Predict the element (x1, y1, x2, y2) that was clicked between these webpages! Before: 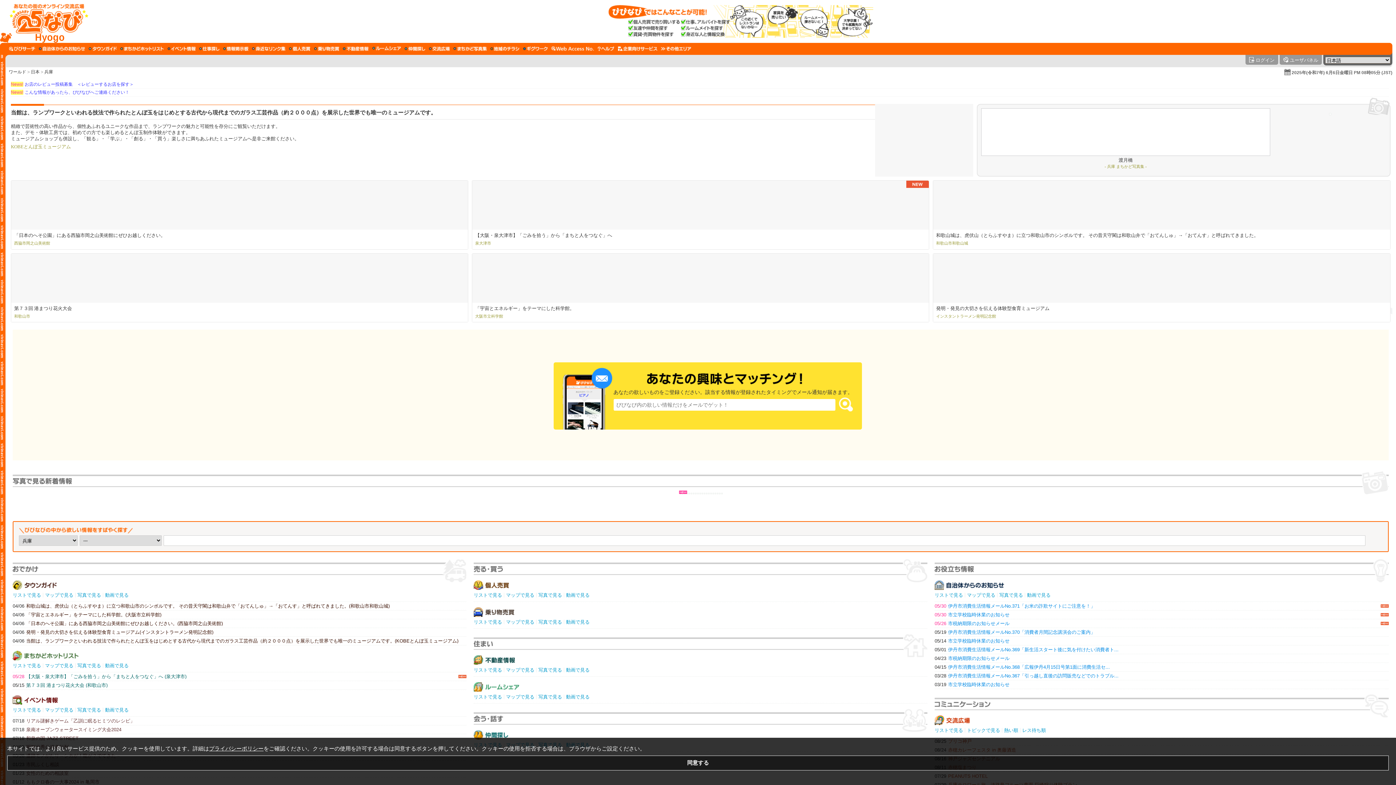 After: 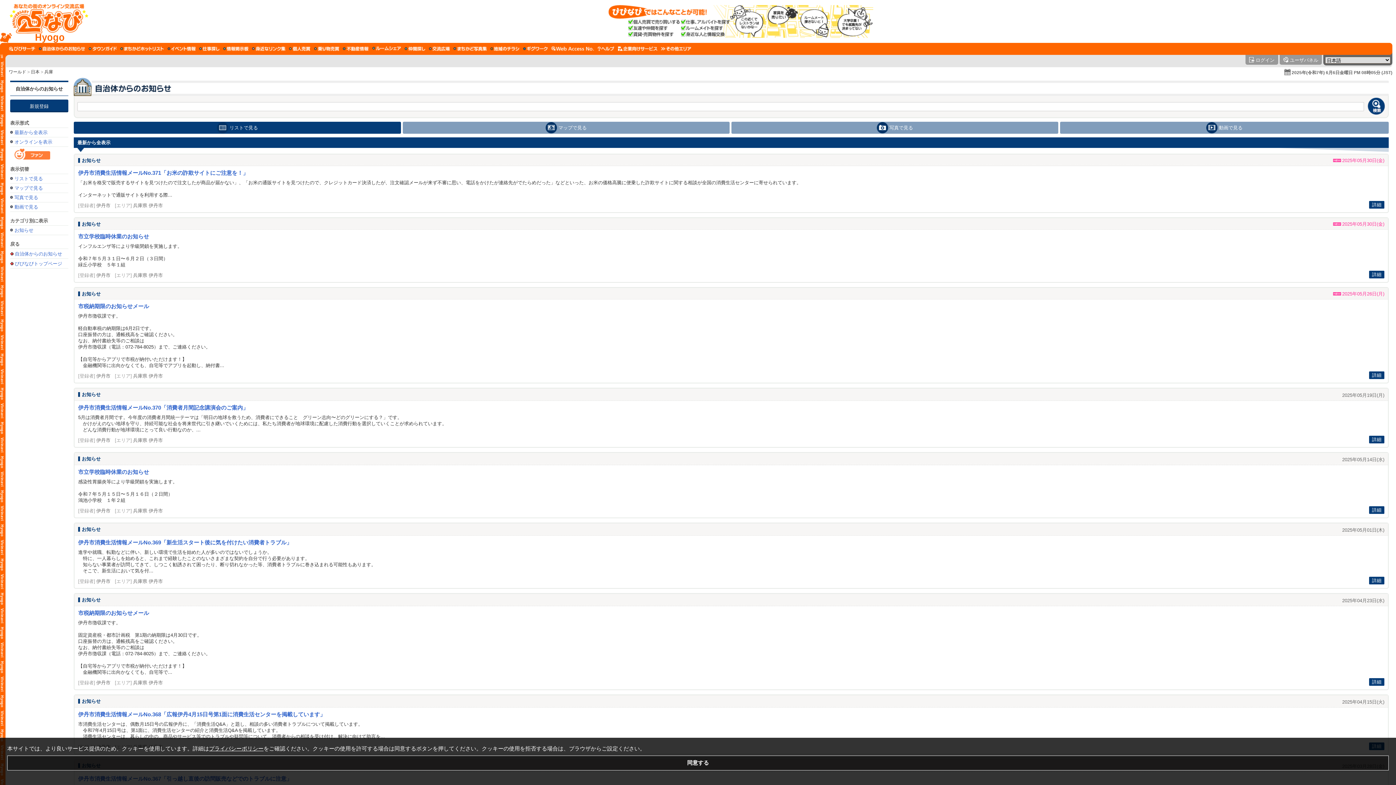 Action: bbox: (934, 592, 963, 598) label: リストで見る